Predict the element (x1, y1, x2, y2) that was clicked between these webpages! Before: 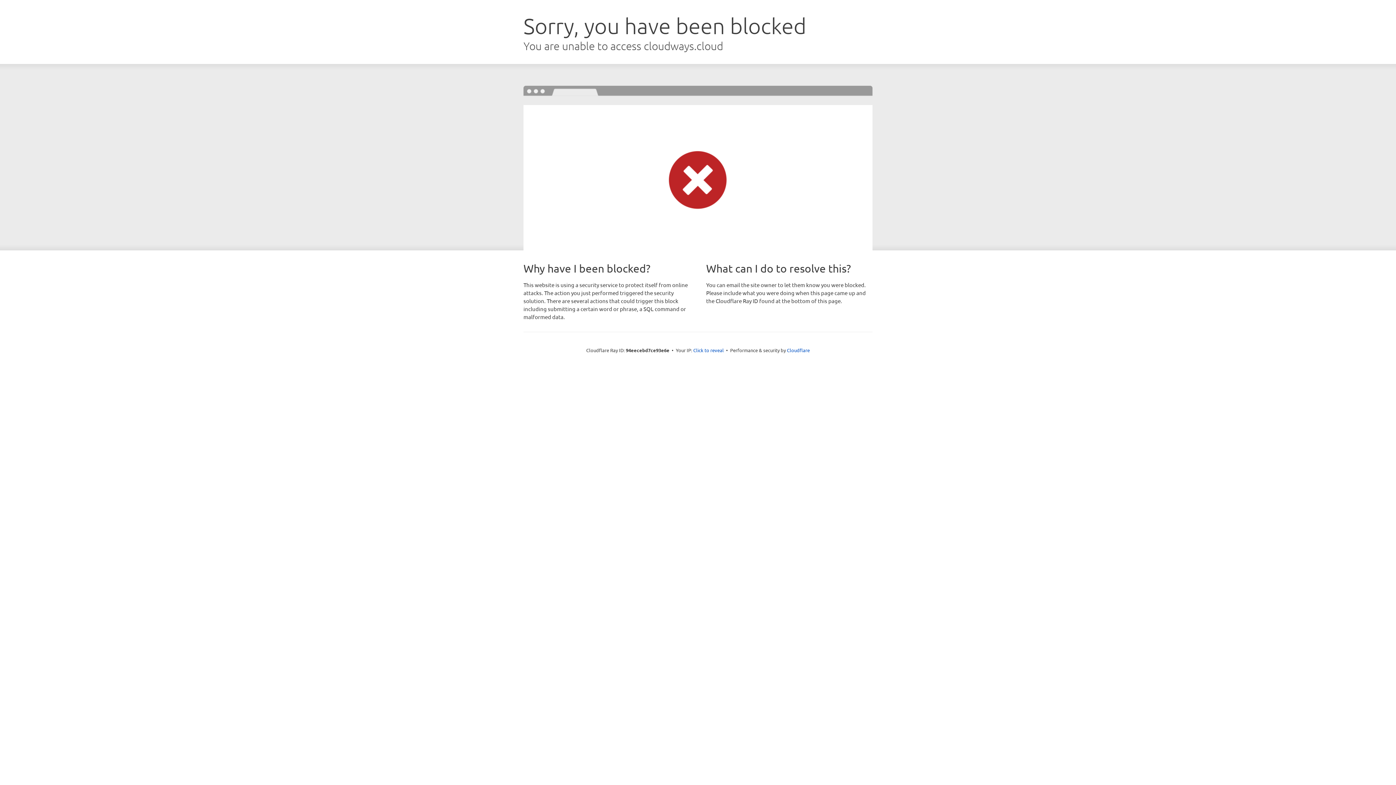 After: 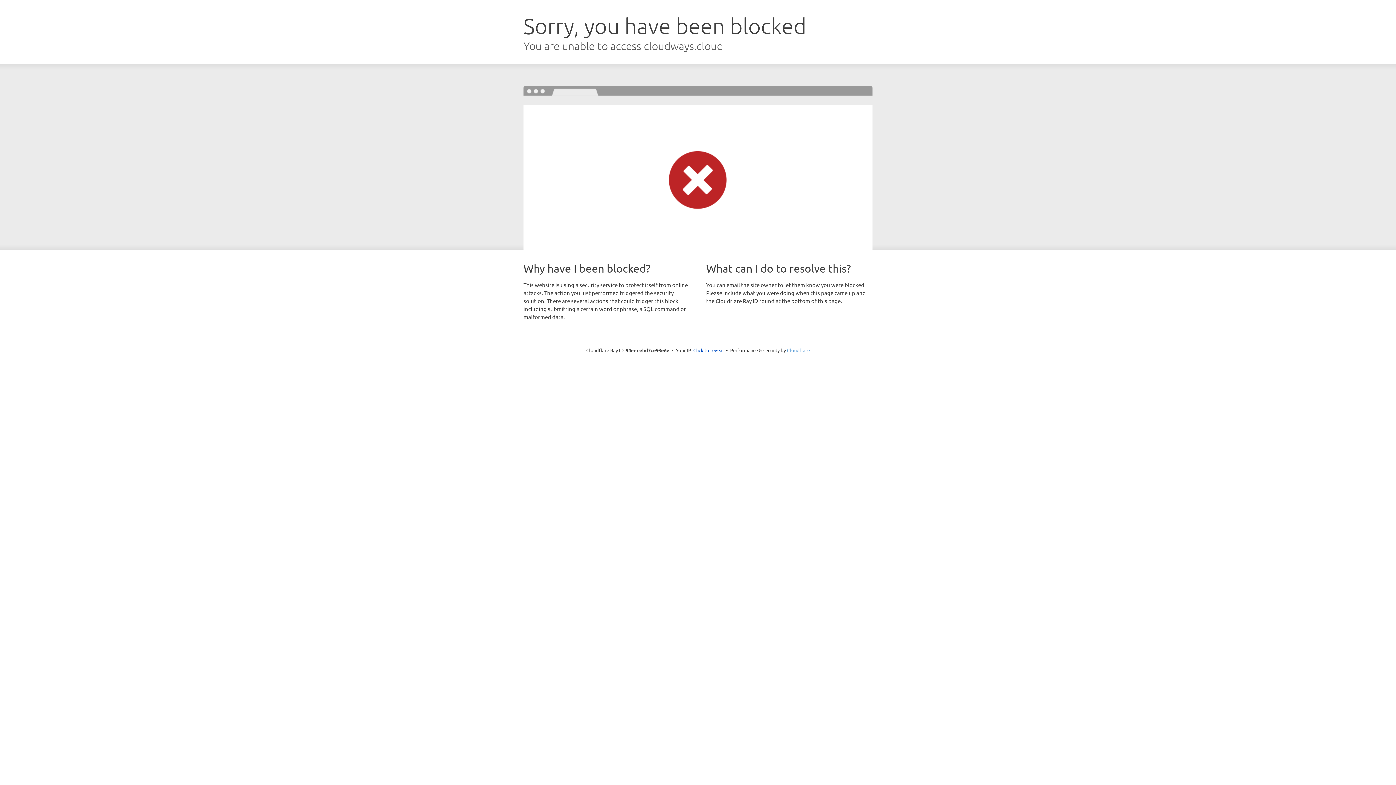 Action: bbox: (787, 347, 810, 353) label: Cloudflare